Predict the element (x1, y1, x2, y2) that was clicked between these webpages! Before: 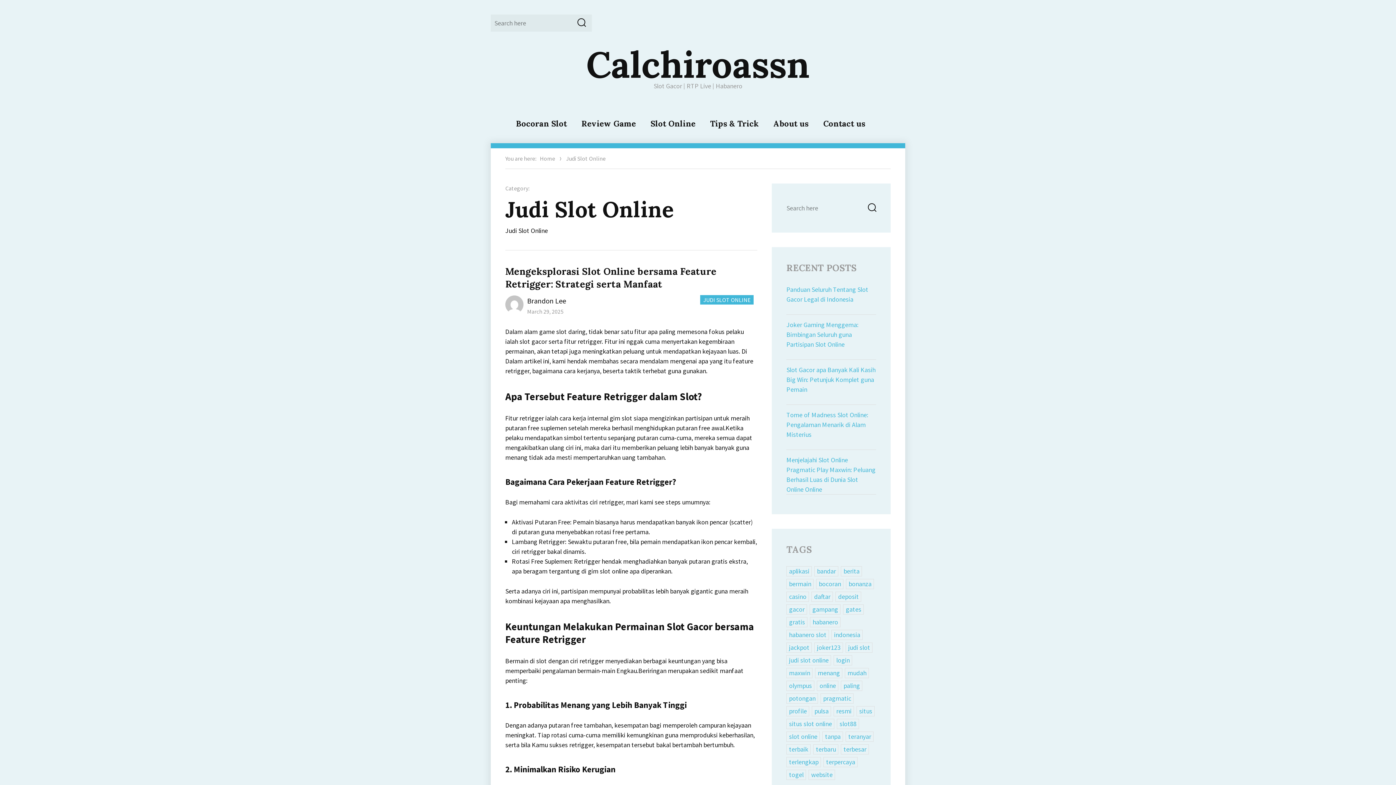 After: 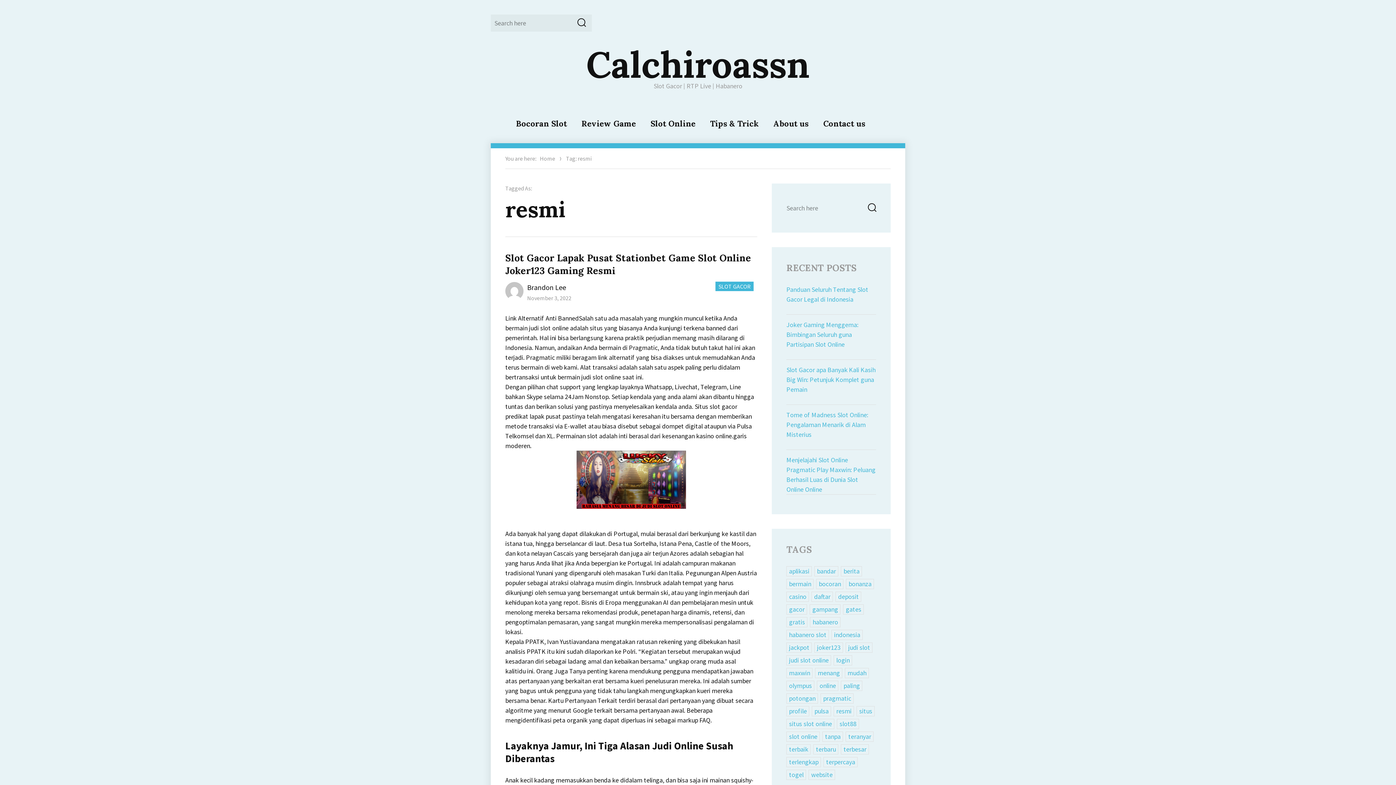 Action: label: resmi bbox: (833, 706, 854, 716)